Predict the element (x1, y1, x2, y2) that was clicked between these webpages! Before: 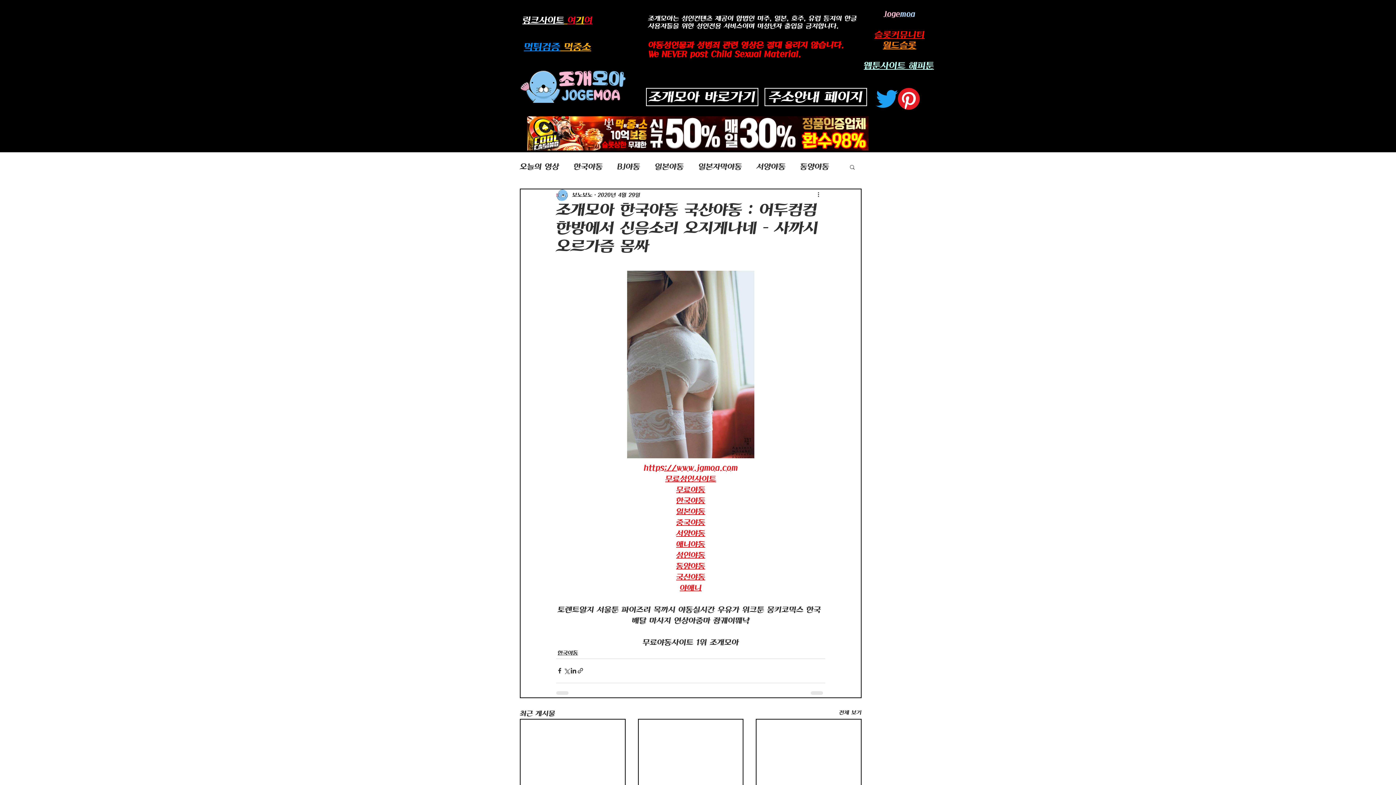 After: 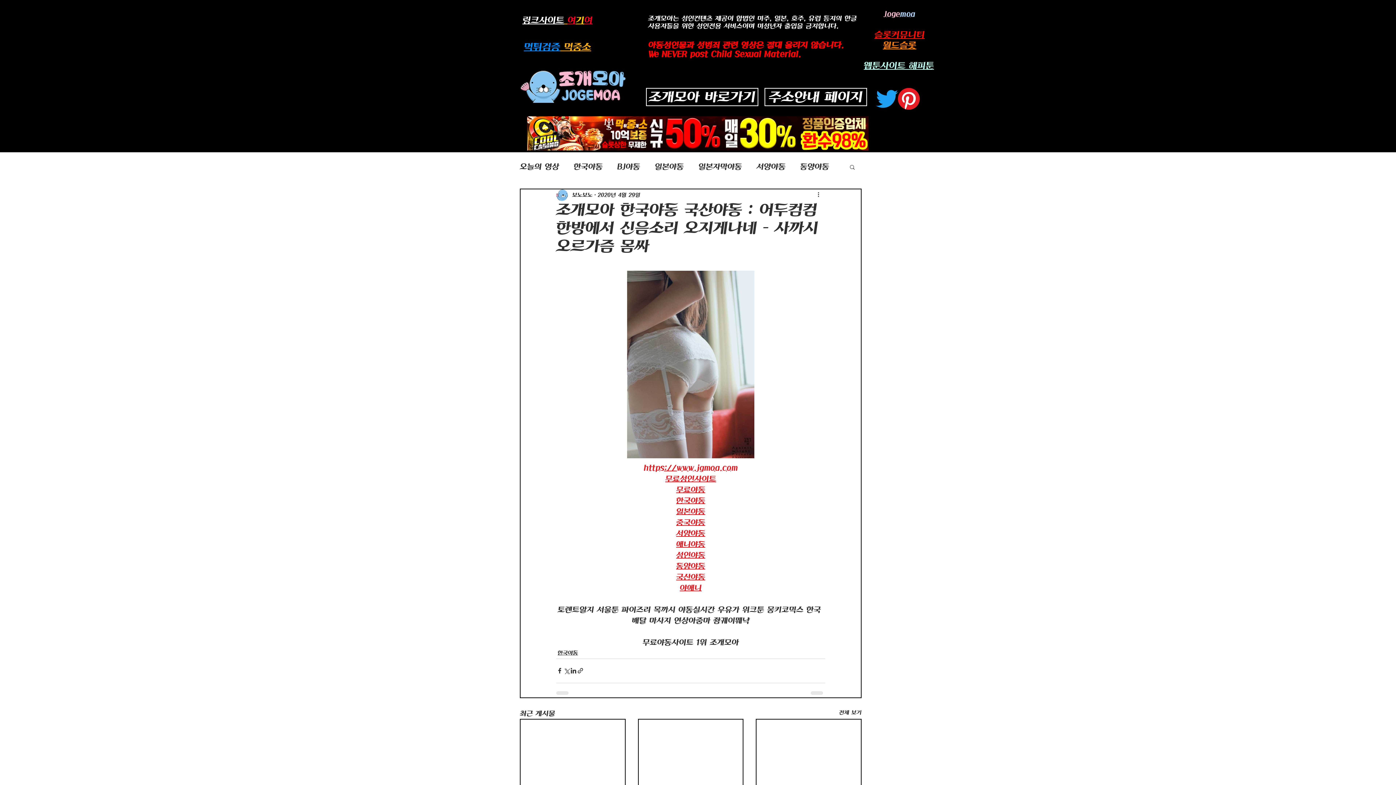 Action: label: ​링크사이트 여기여 bbox: (522, 14, 592, 24)